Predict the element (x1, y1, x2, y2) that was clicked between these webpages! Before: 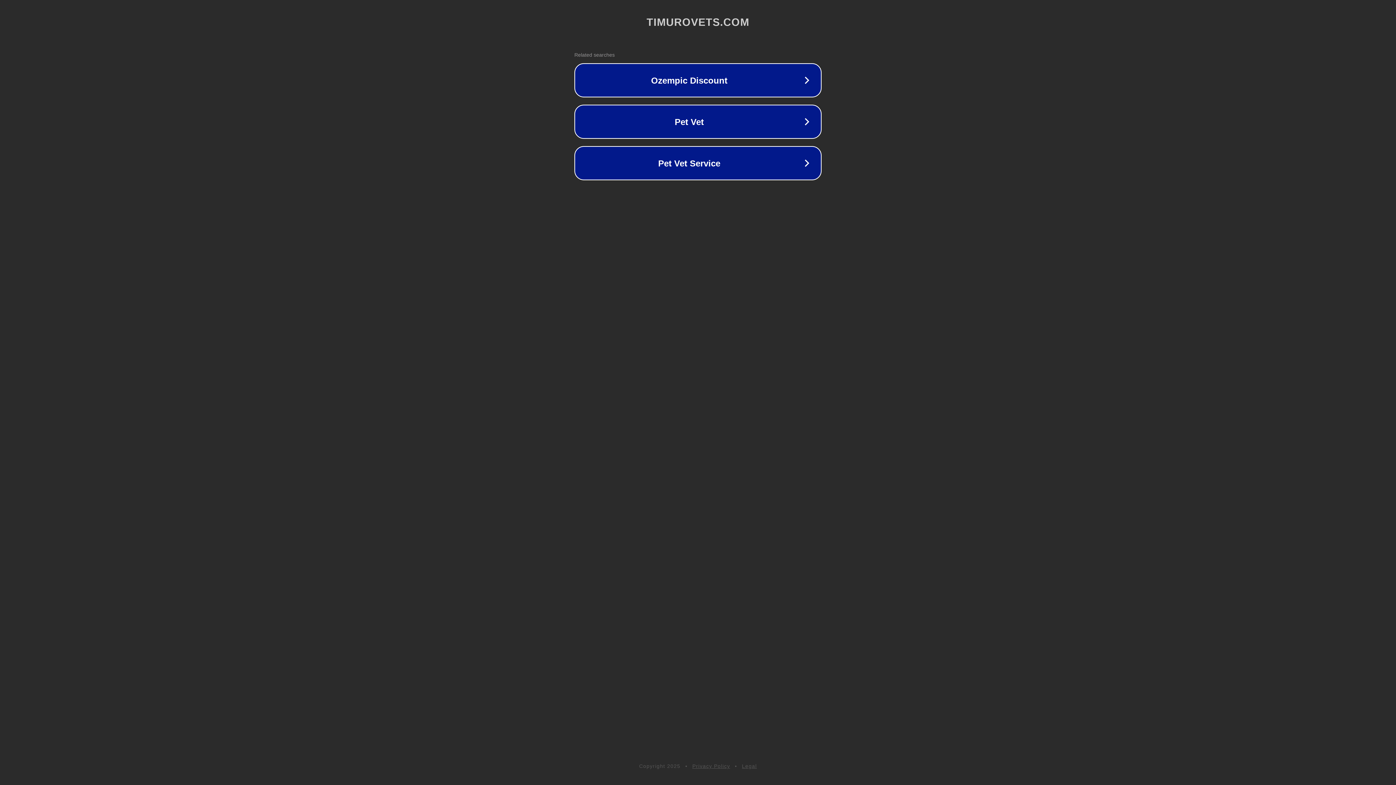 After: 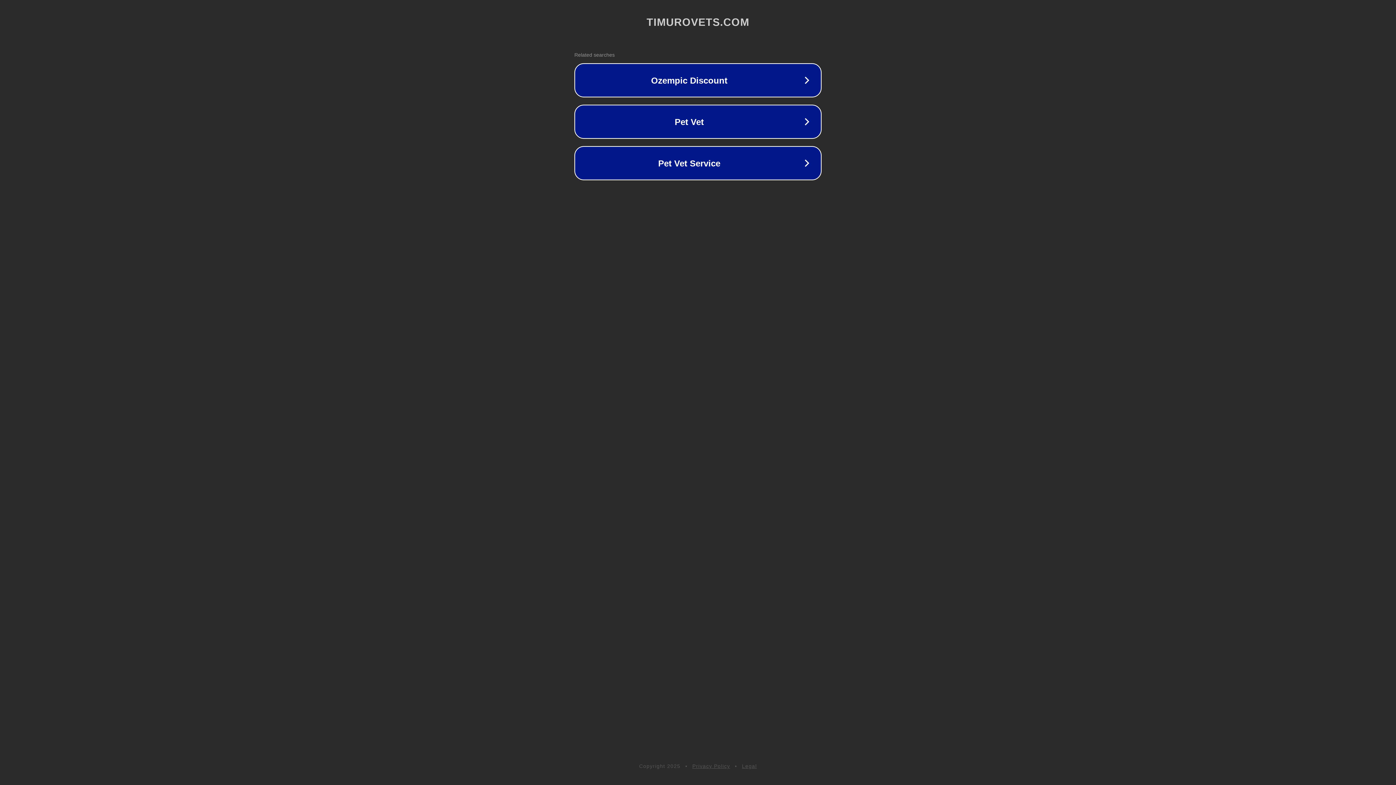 Action: label: Legal bbox: (742, 763, 757, 769)